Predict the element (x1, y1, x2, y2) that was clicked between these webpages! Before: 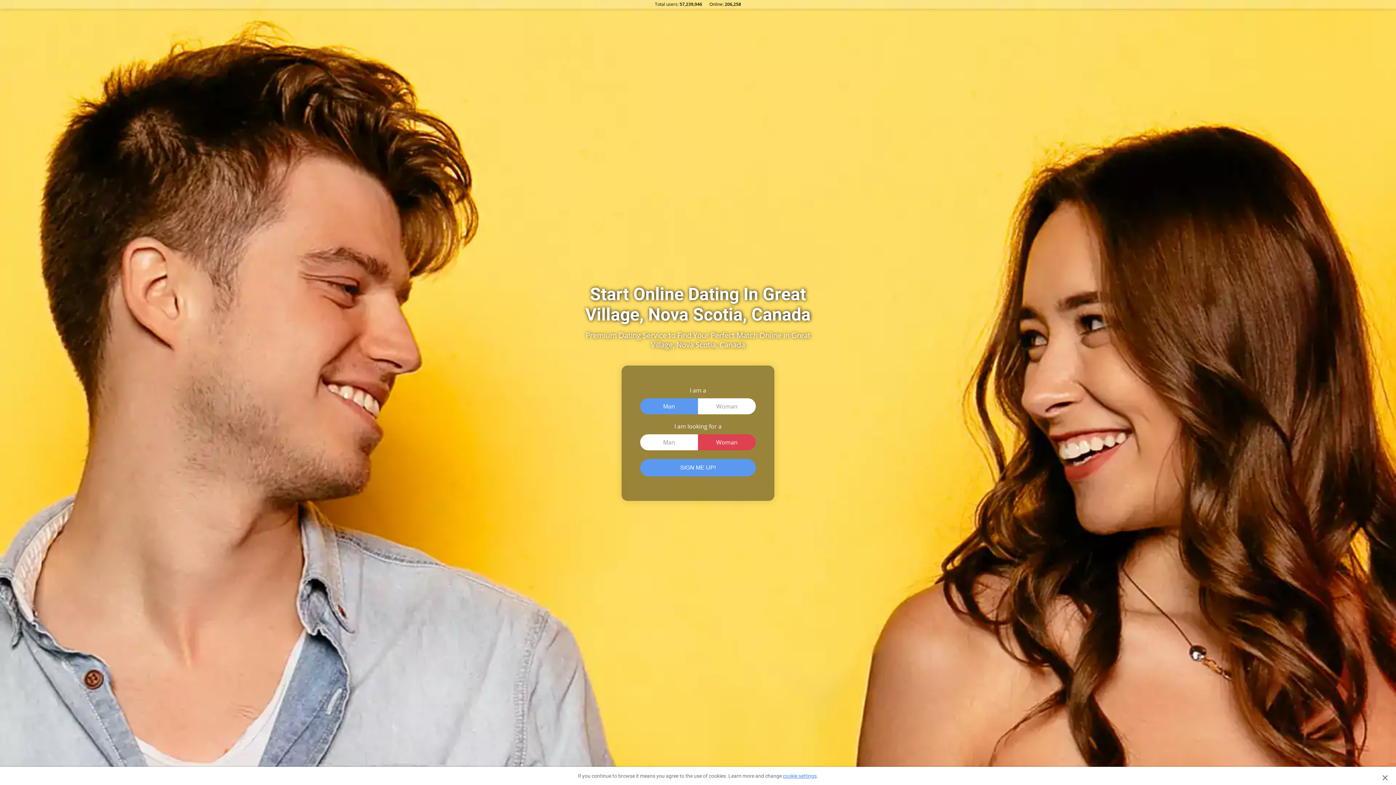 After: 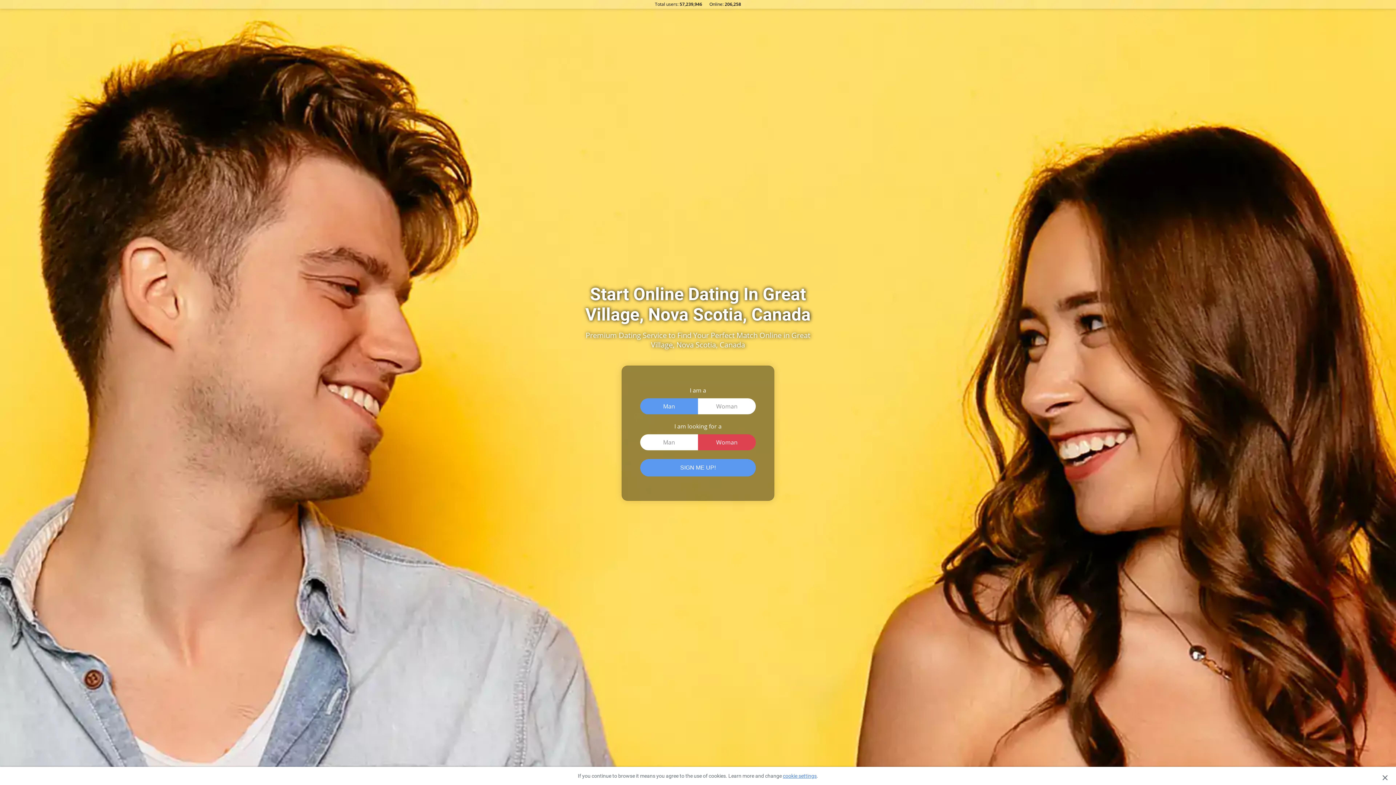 Action: bbox: (783, 773, 816, 779) label: cookie settings